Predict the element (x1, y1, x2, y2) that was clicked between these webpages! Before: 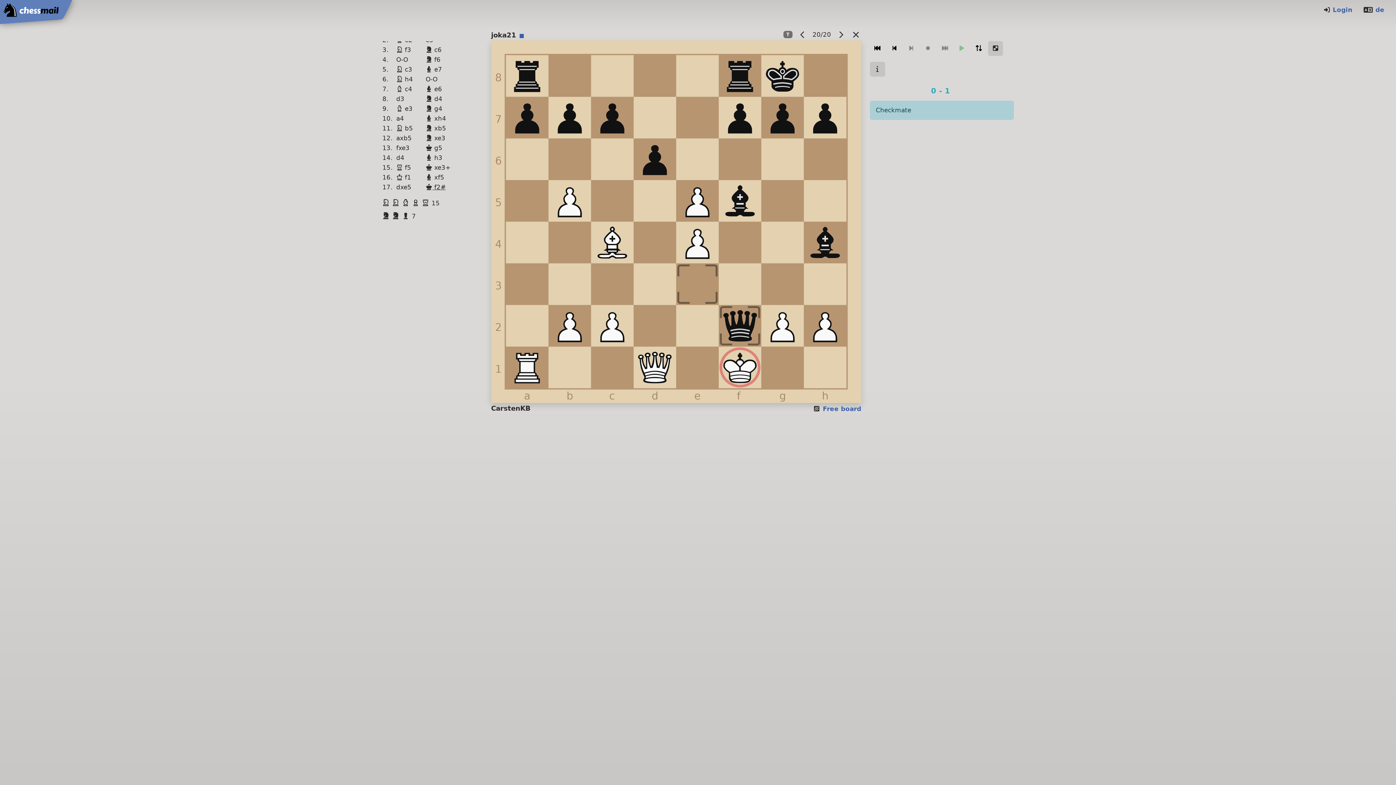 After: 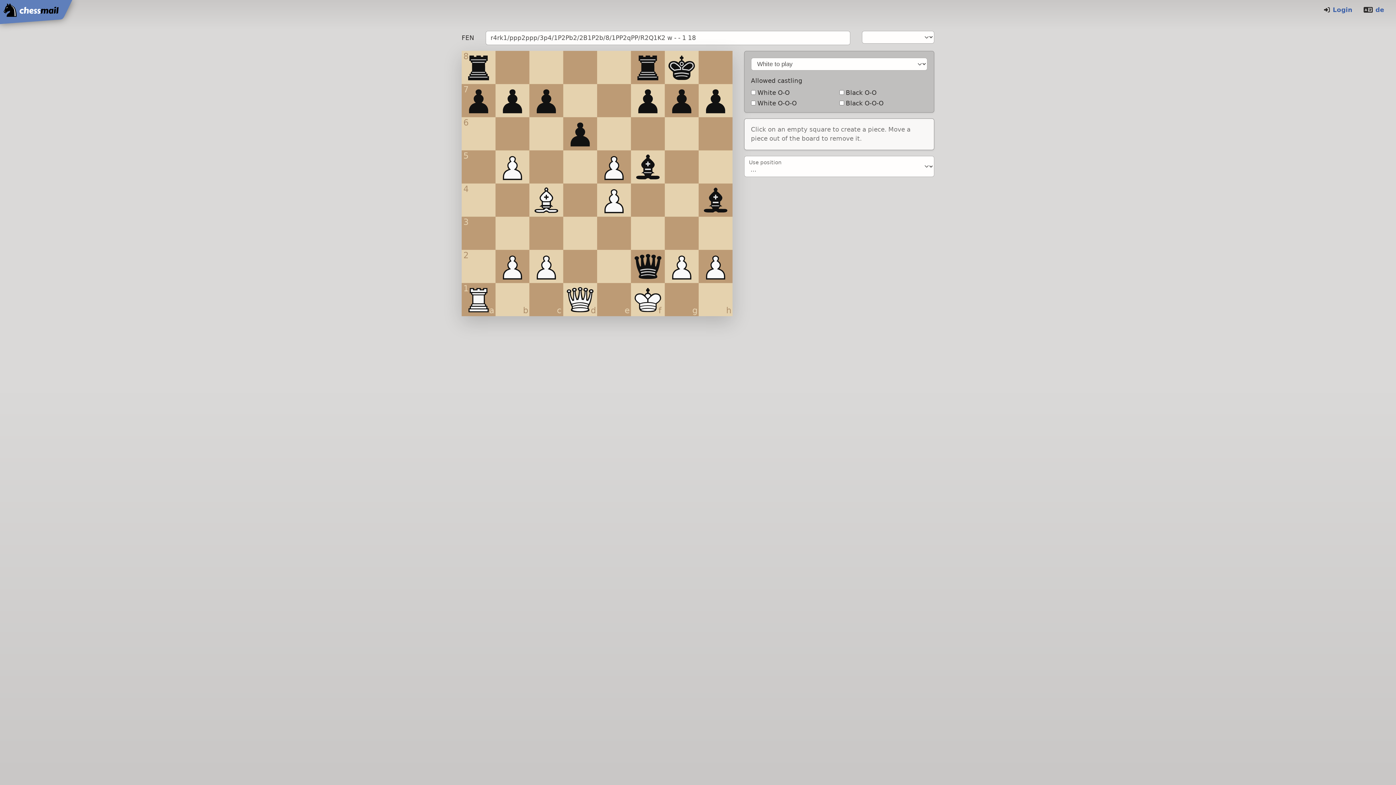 Action: bbox: (988, 40, 1003, 55)